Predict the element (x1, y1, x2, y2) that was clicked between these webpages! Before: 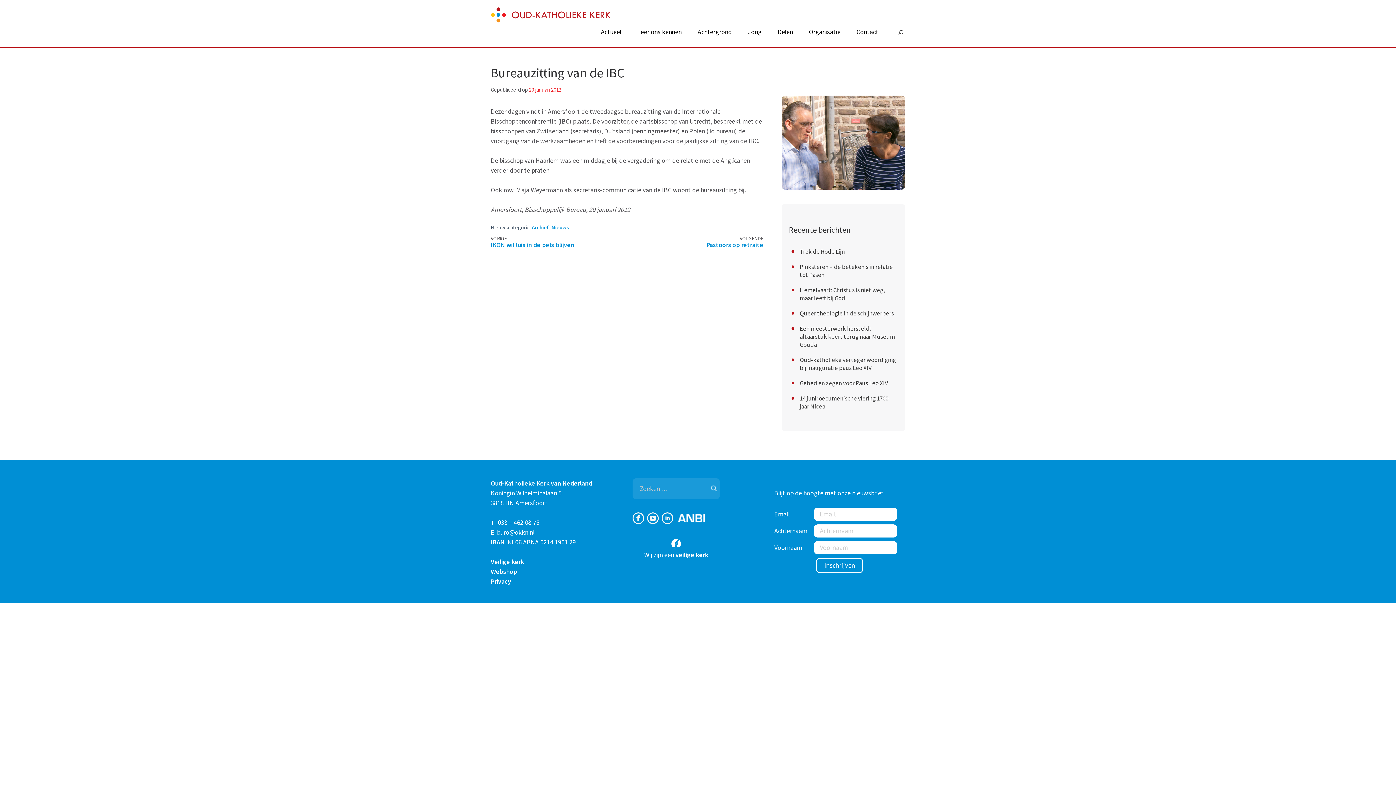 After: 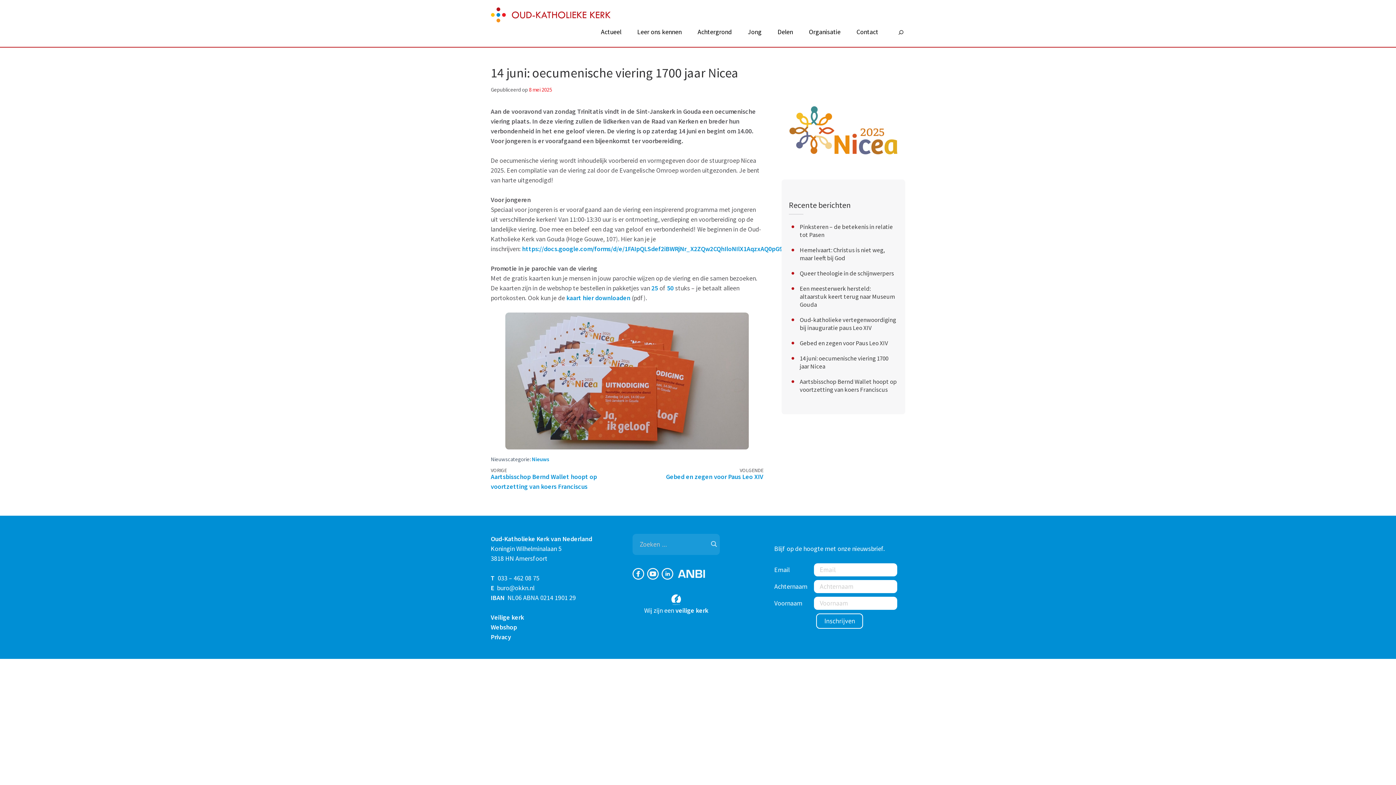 Action: label: 14 juni: oecumenische viering 1700 jaar Nicea bbox: (799, 394, 888, 410)